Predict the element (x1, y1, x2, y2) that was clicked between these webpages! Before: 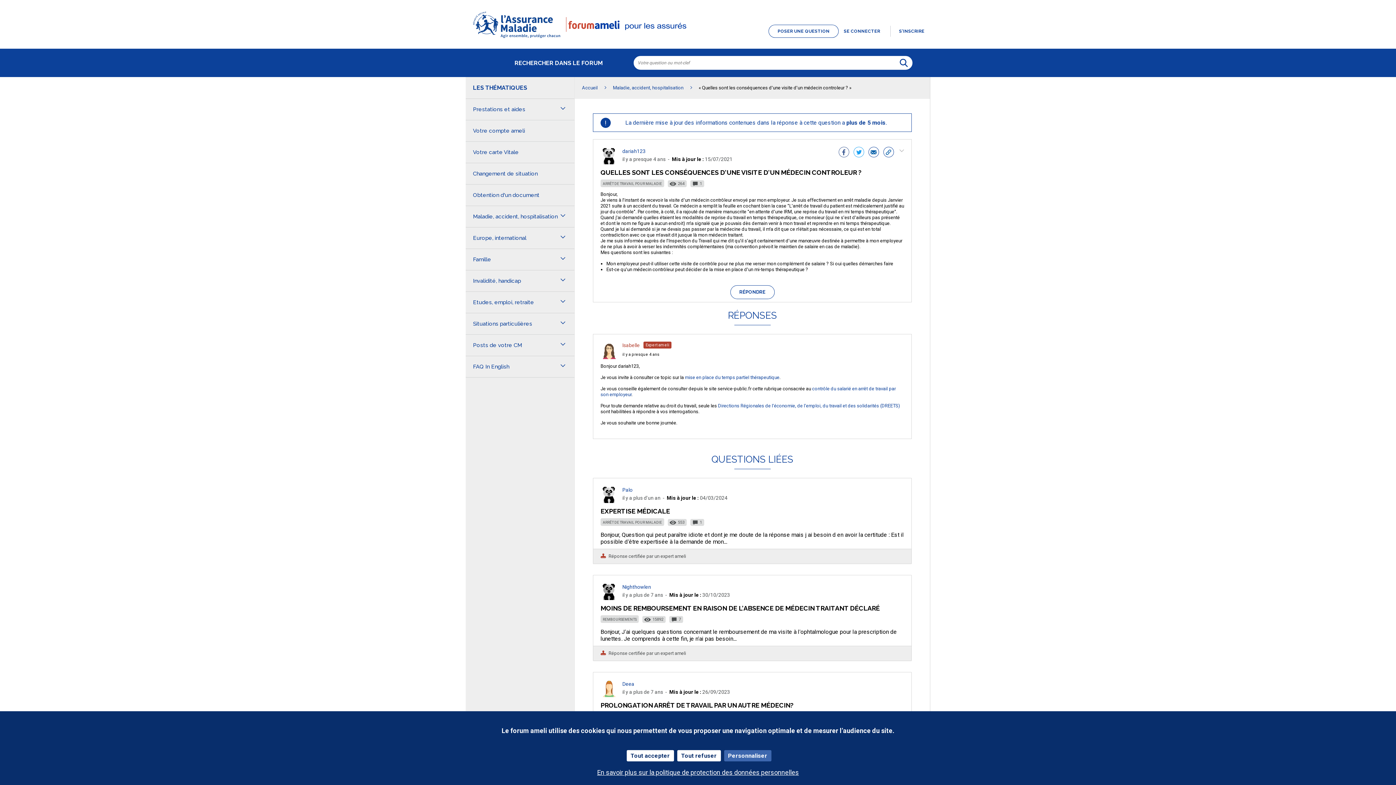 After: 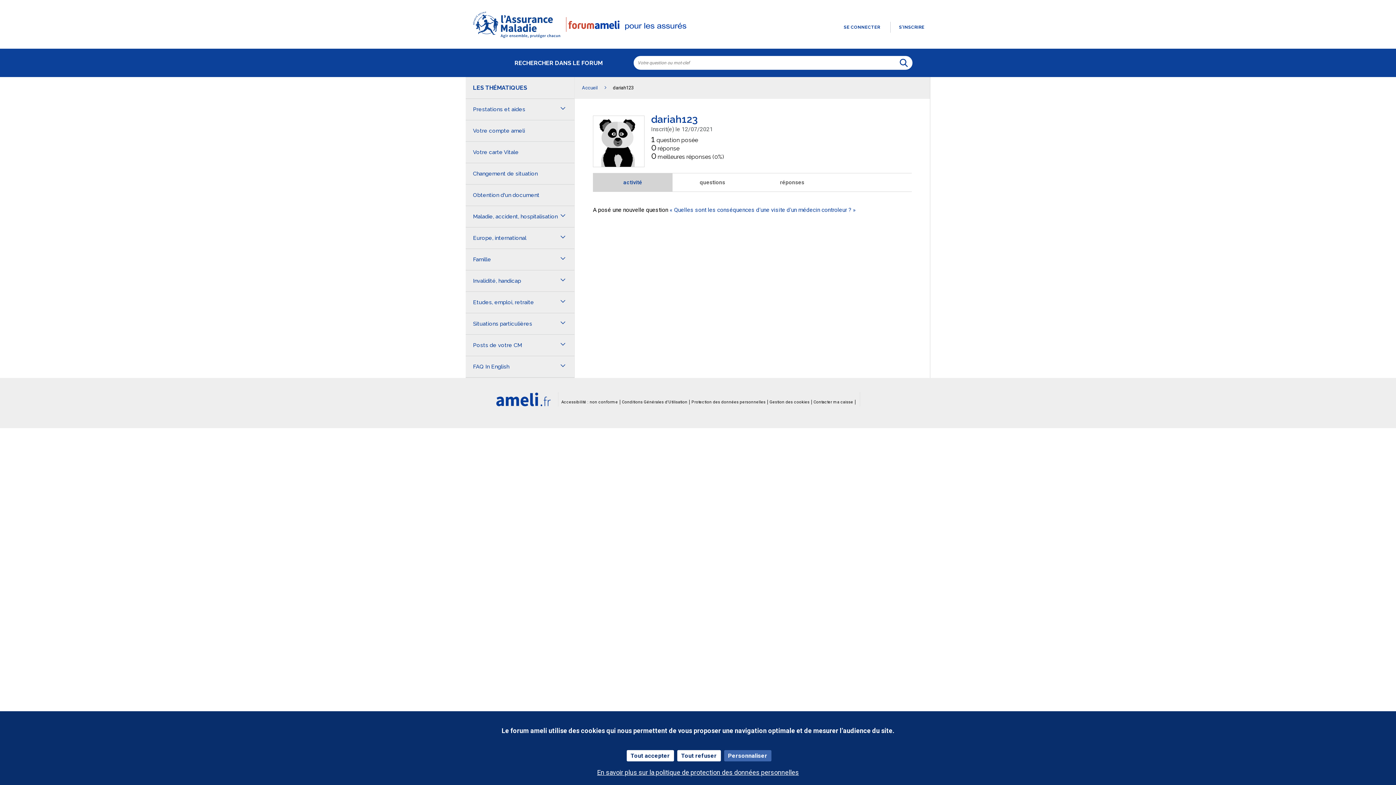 Action: bbox: (600, 158, 618, 165)